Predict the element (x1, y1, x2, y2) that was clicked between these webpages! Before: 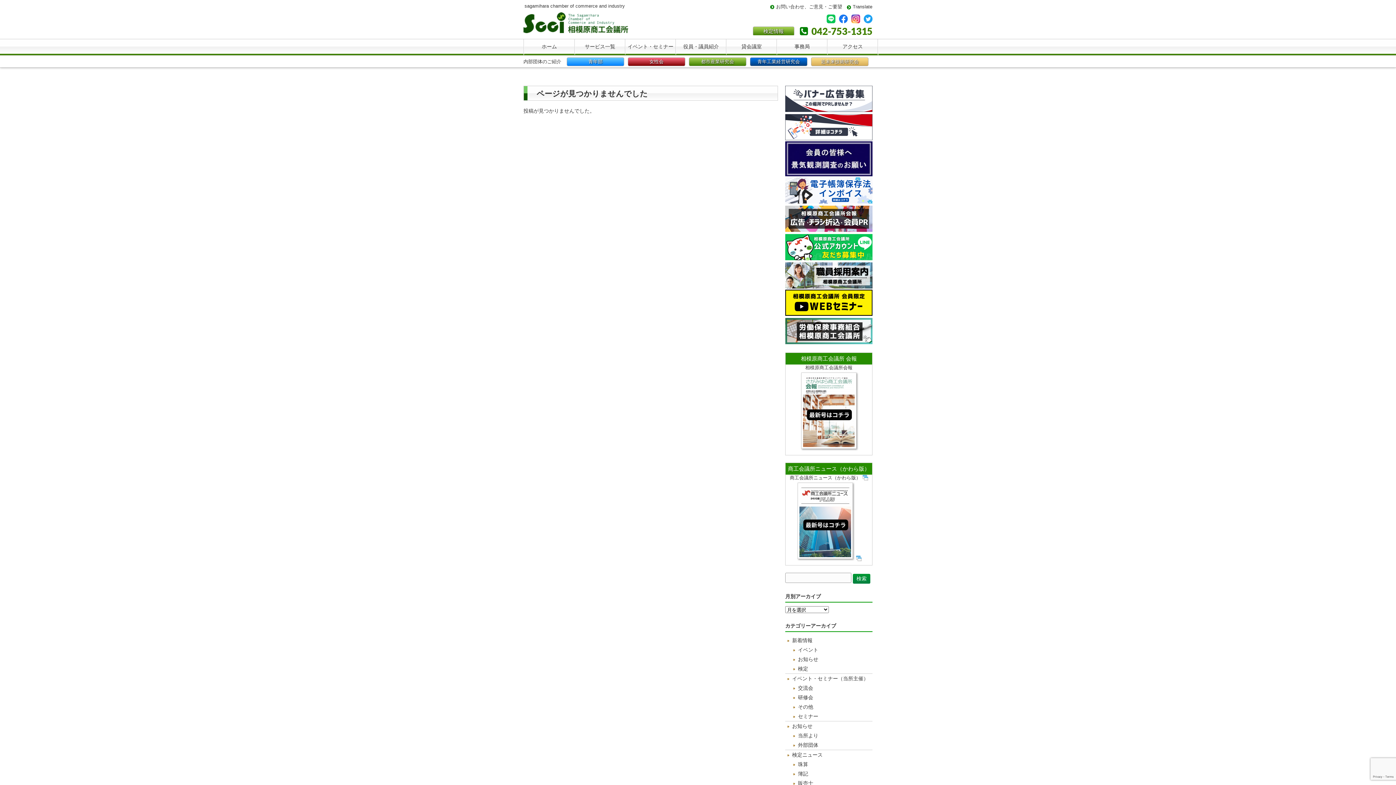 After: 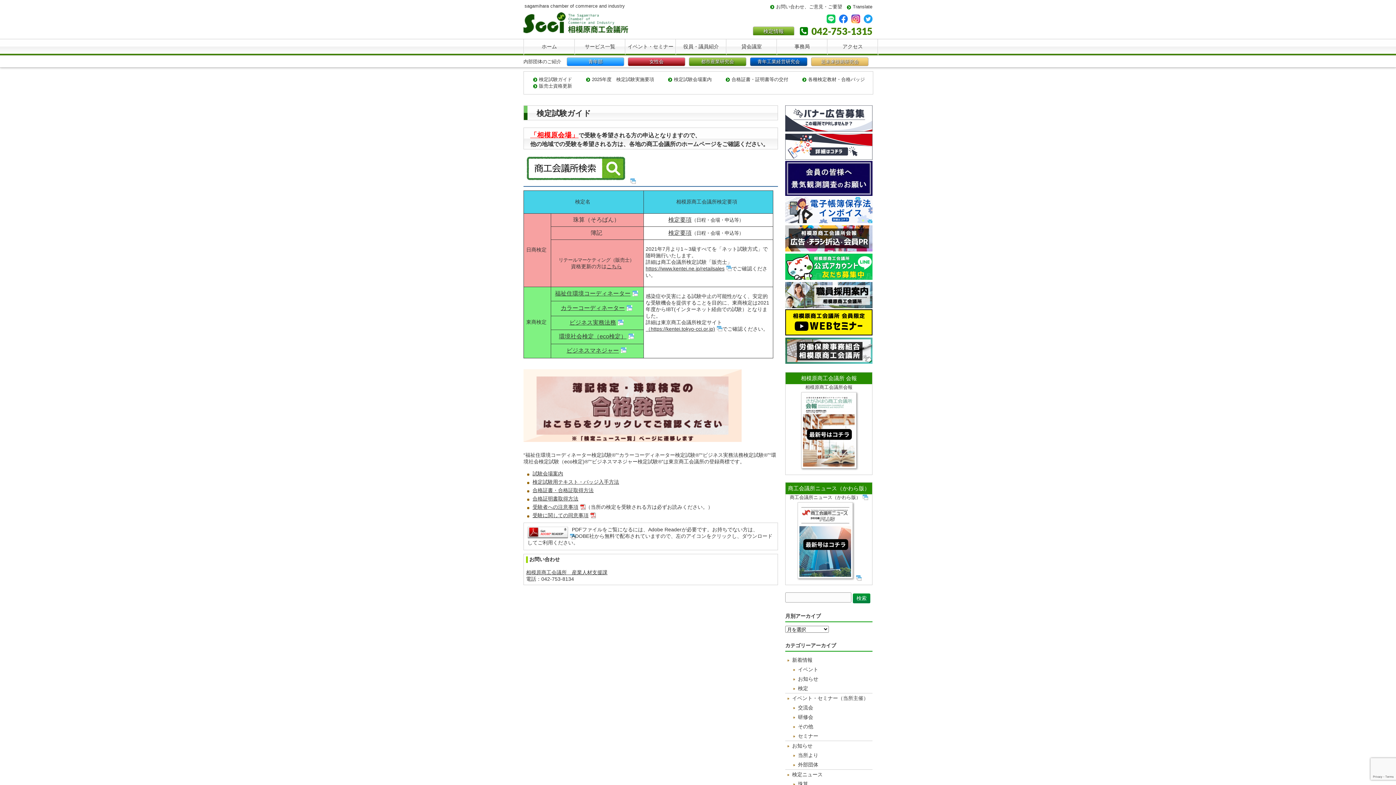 Action: bbox: (753, 26, 794, 36) label: 検定情報